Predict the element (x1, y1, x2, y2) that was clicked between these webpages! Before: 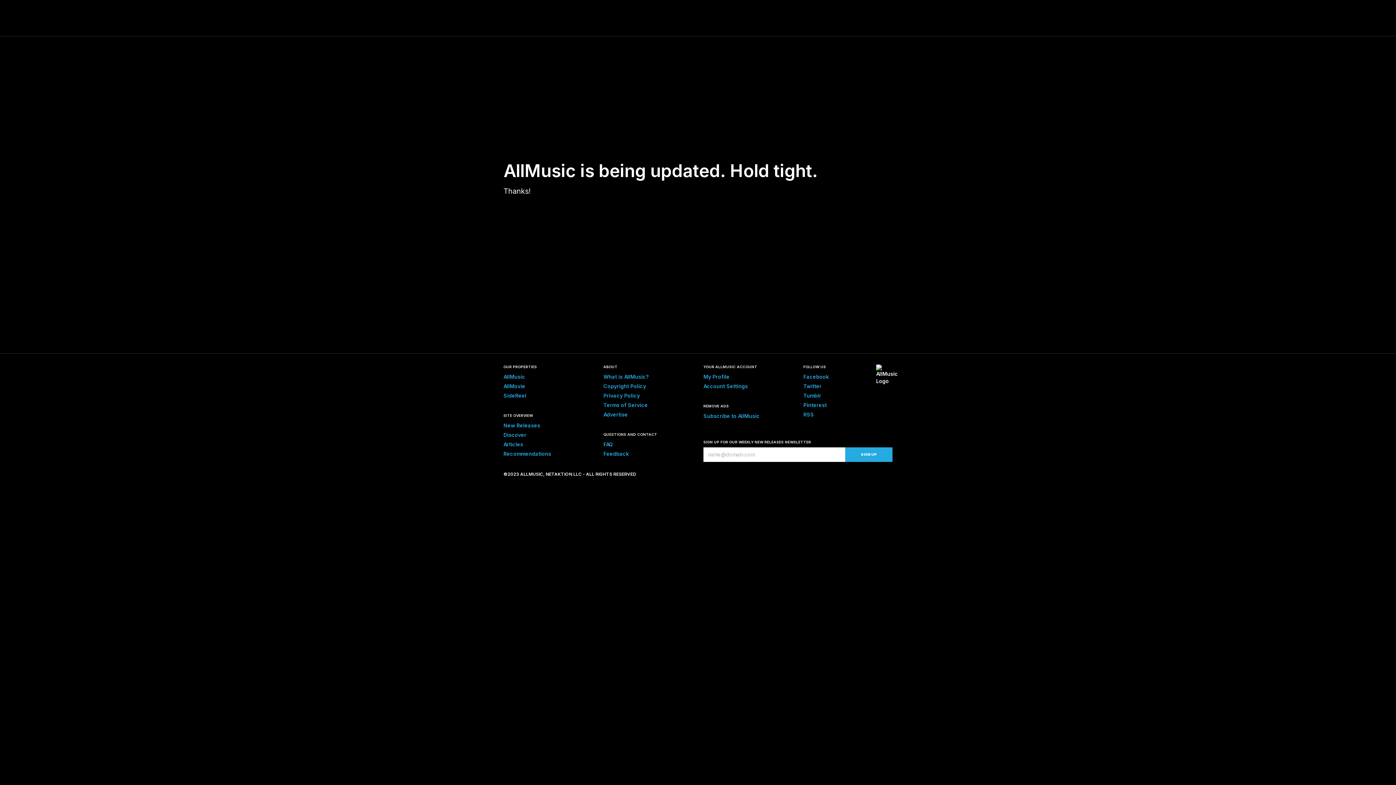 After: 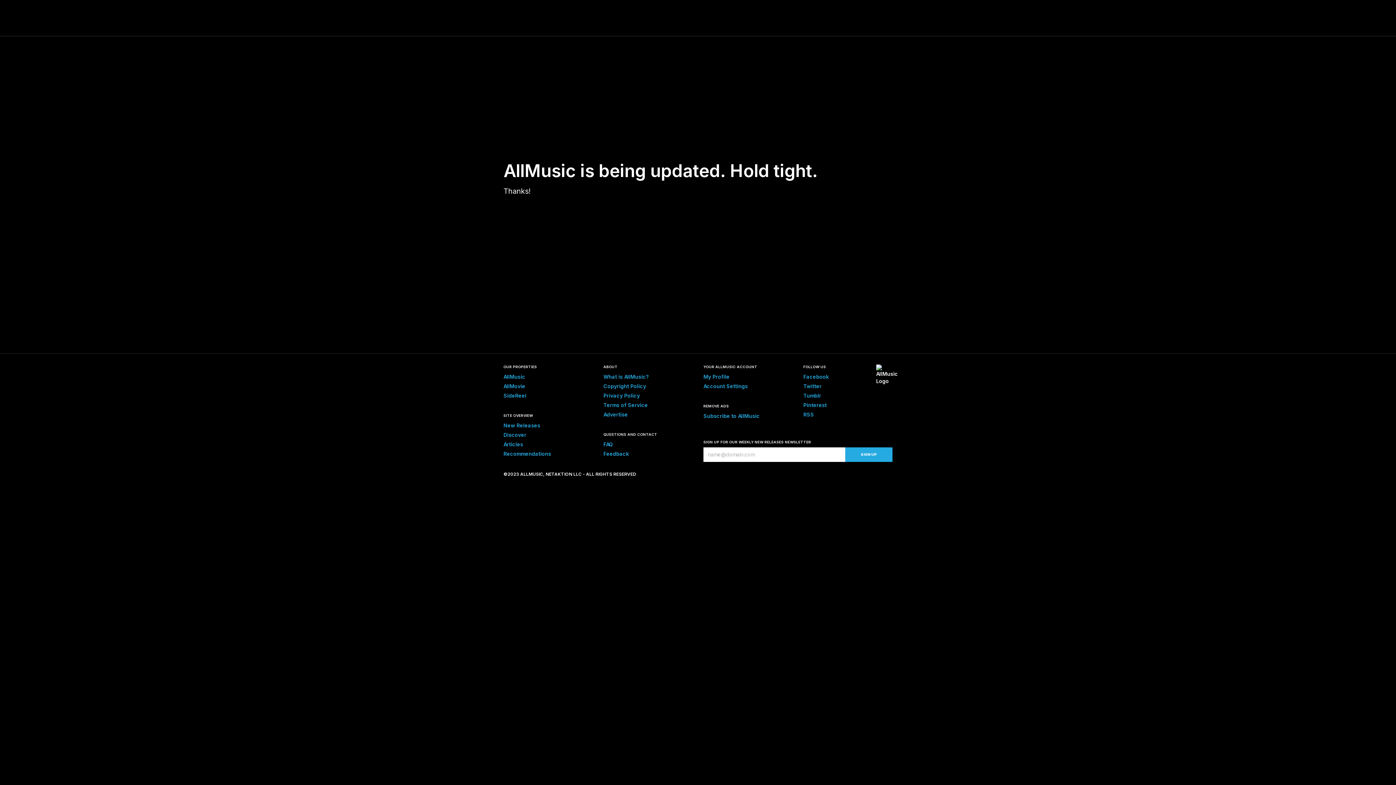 Action: label: New Releases bbox: (503, 422, 540, 428)